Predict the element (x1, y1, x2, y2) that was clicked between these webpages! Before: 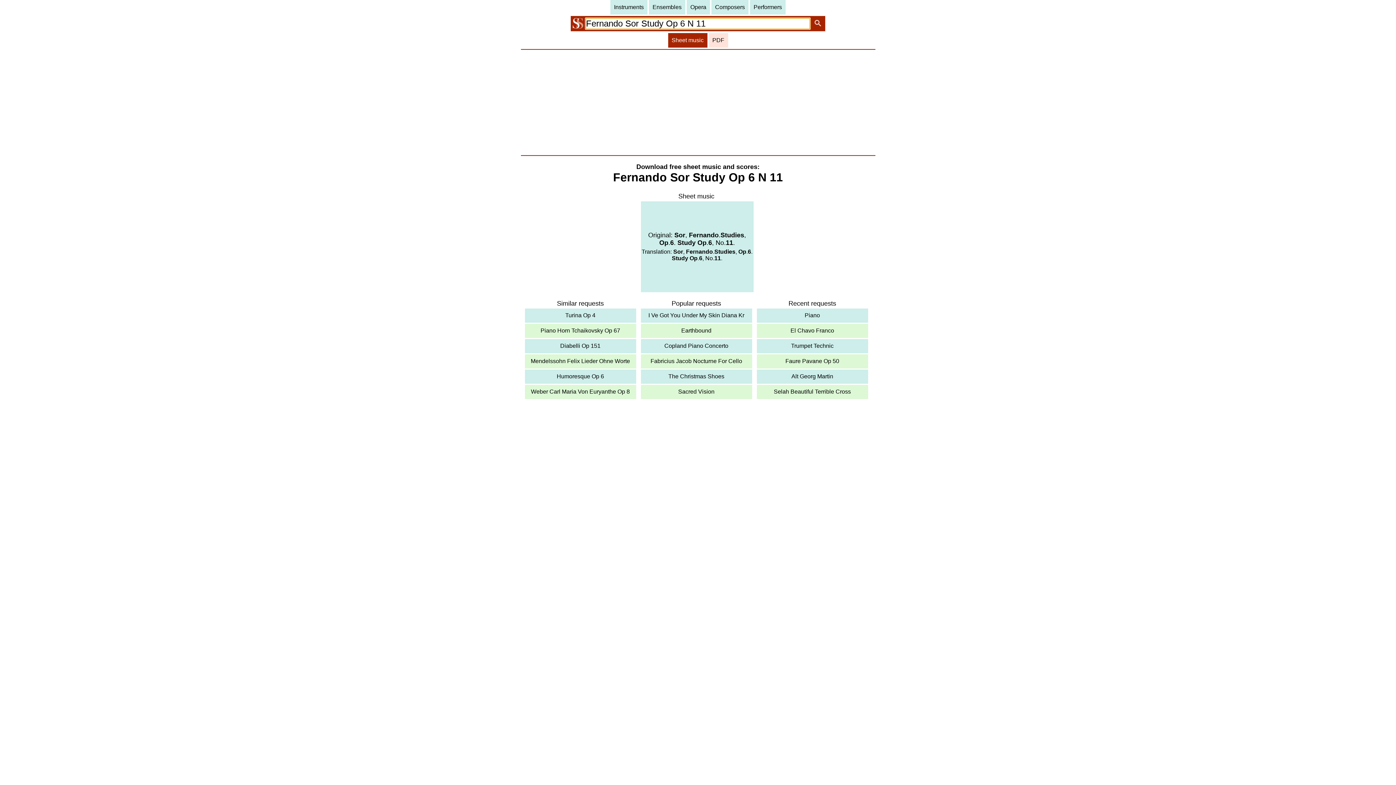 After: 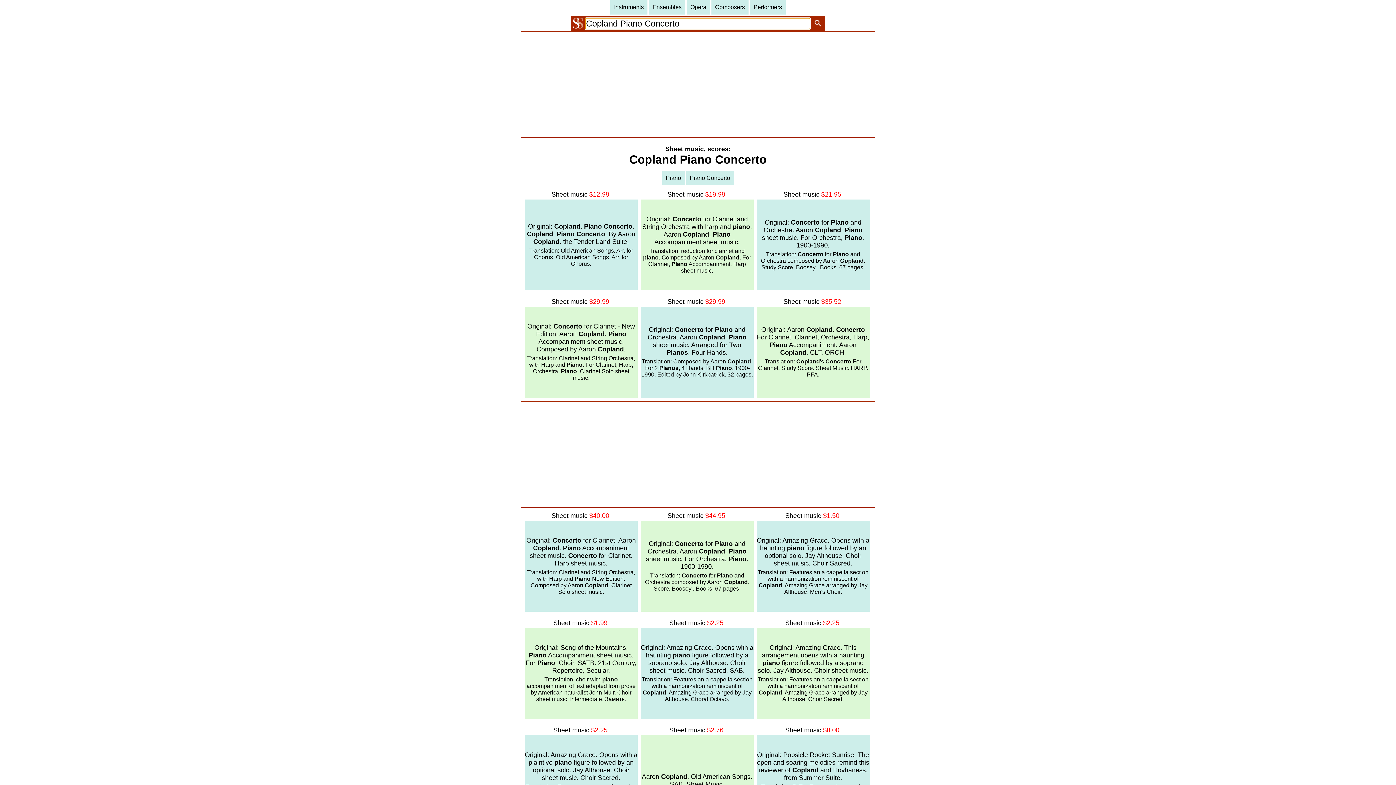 Action: label: Copland Piano Concerto bbox: (640, 339, 752, 353)